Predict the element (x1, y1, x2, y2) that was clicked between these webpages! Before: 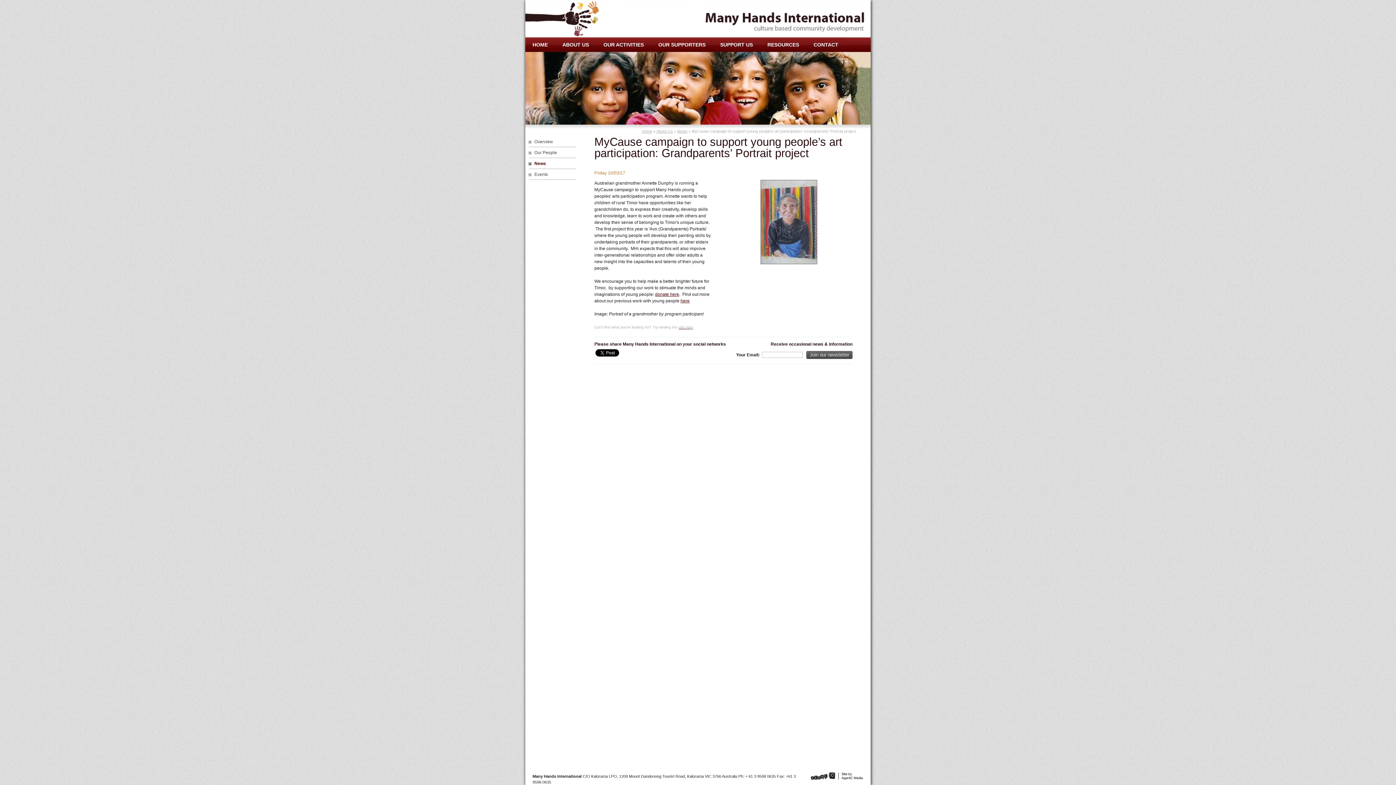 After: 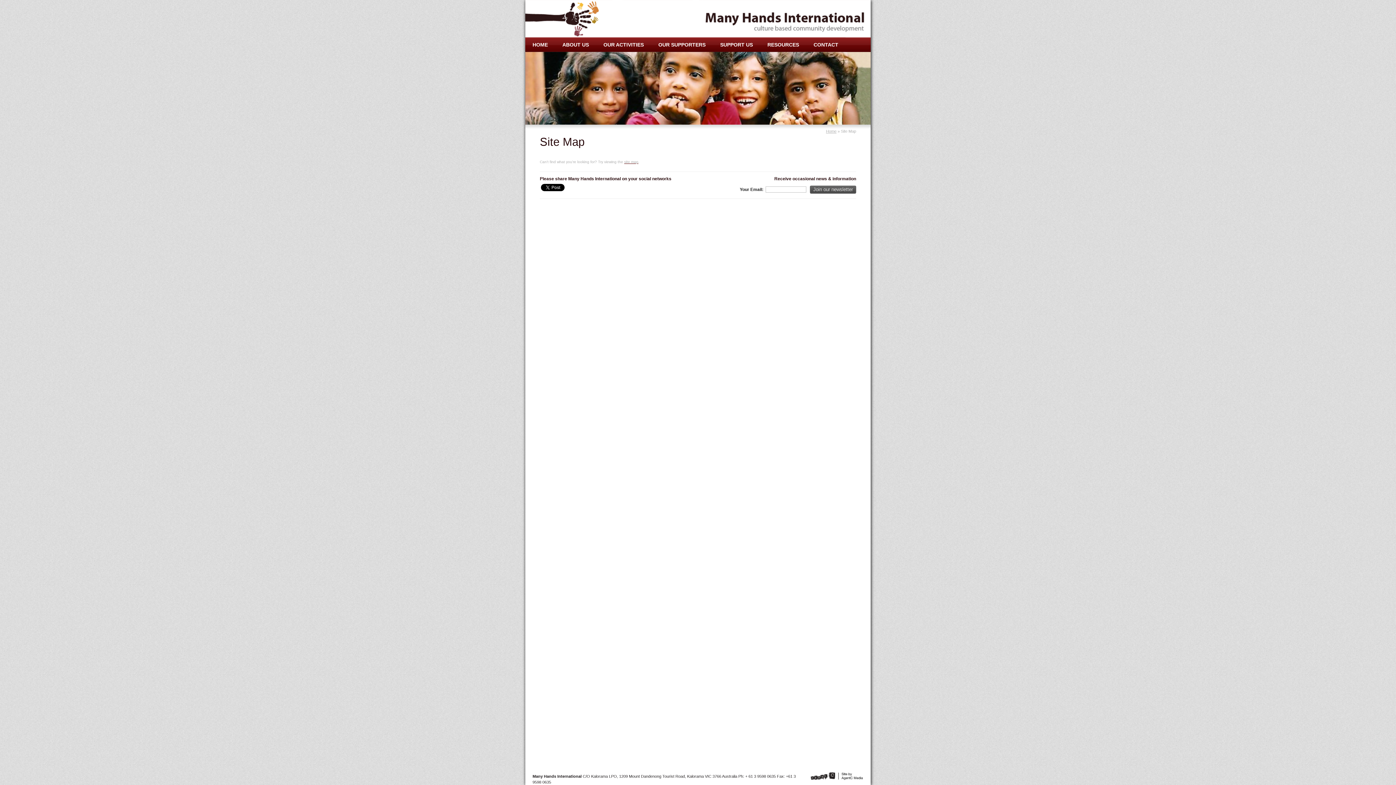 Action: label: site map bbox: (678, 325, 693, 329)